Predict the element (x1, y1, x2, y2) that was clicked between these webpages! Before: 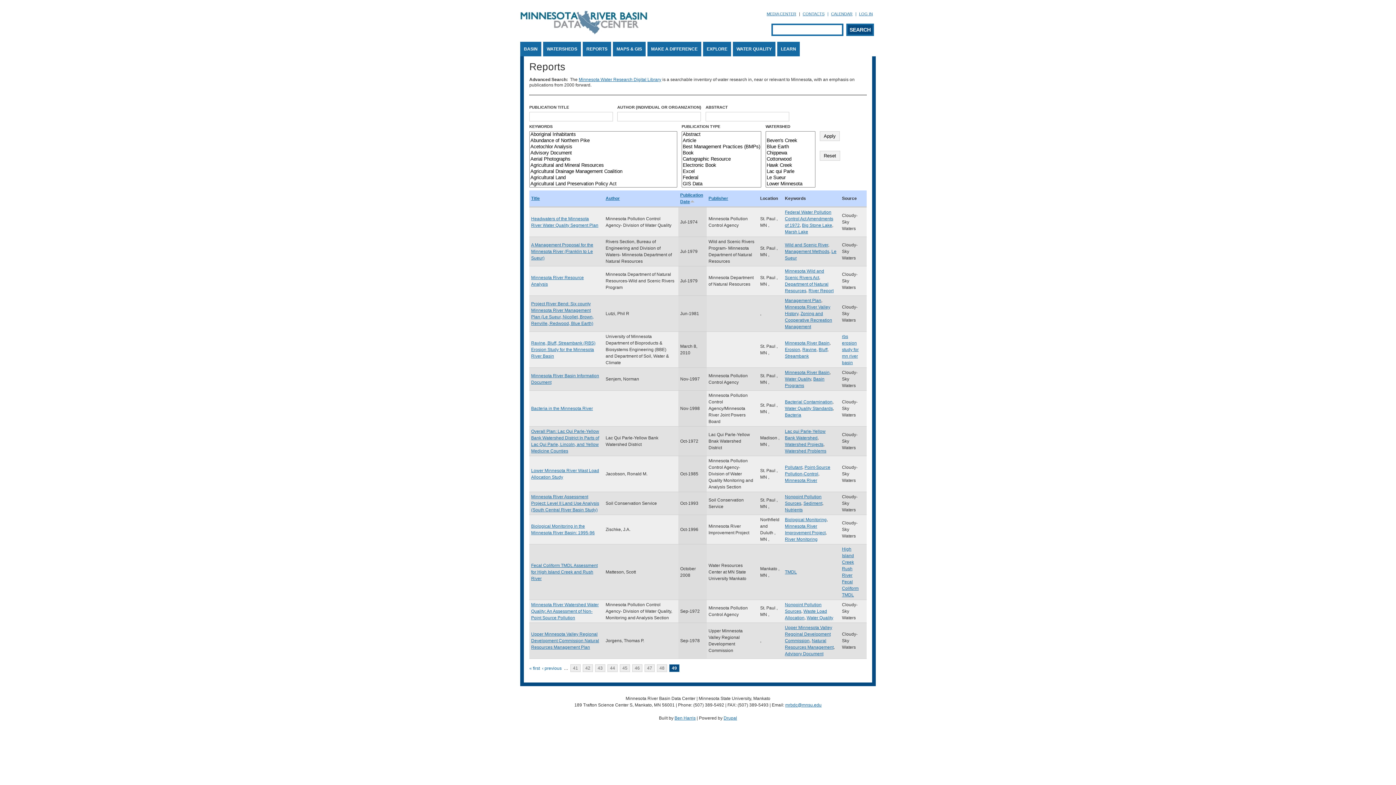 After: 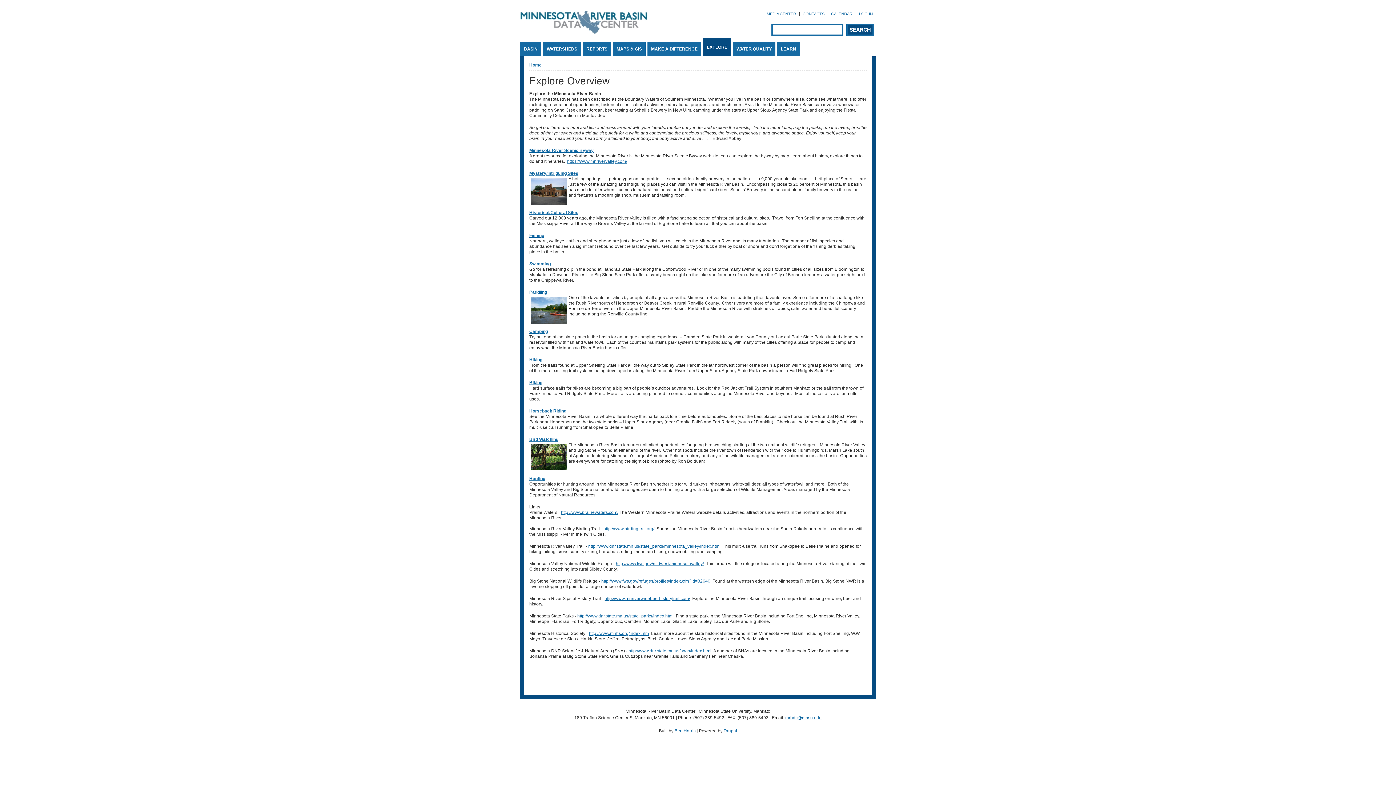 Action: bbox: (703, 41, 731, 56) label: EXPLORE